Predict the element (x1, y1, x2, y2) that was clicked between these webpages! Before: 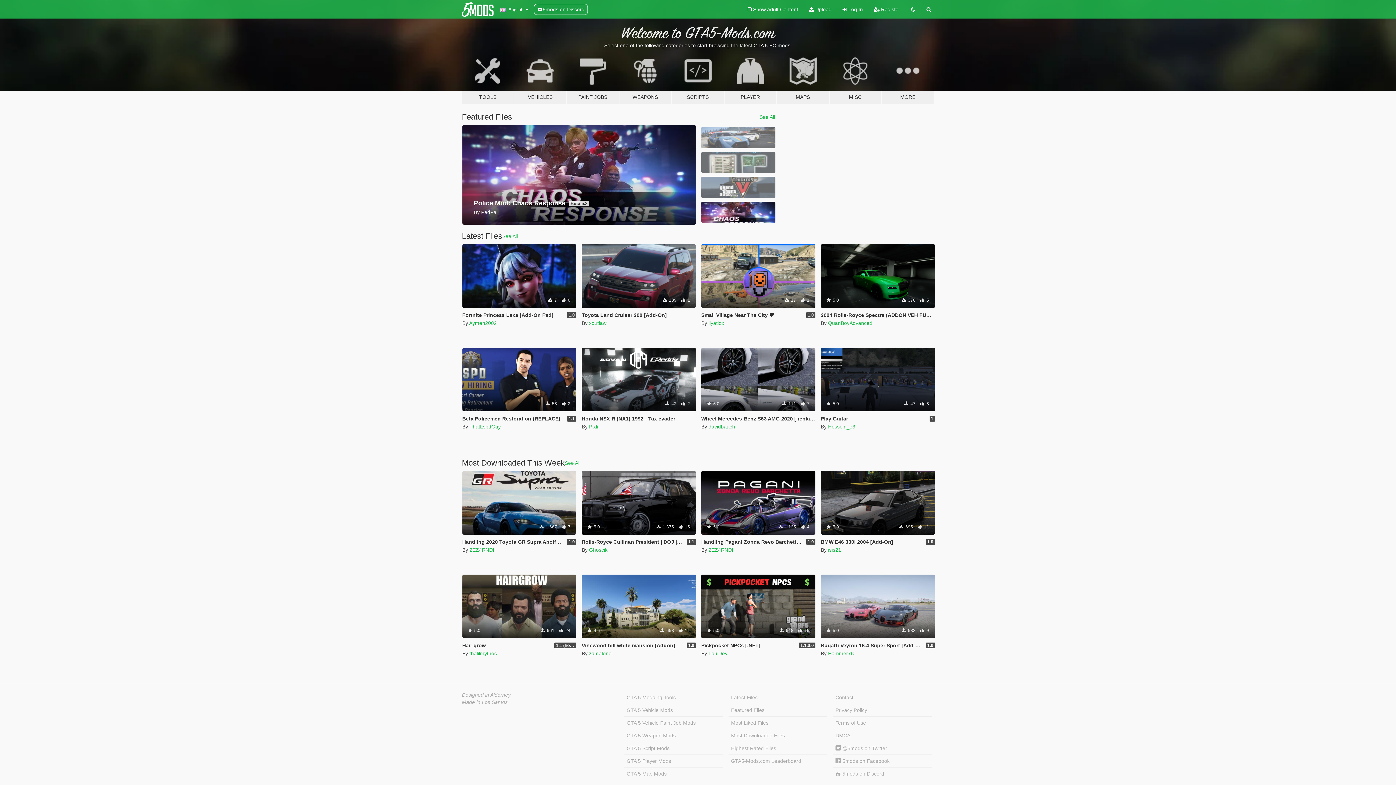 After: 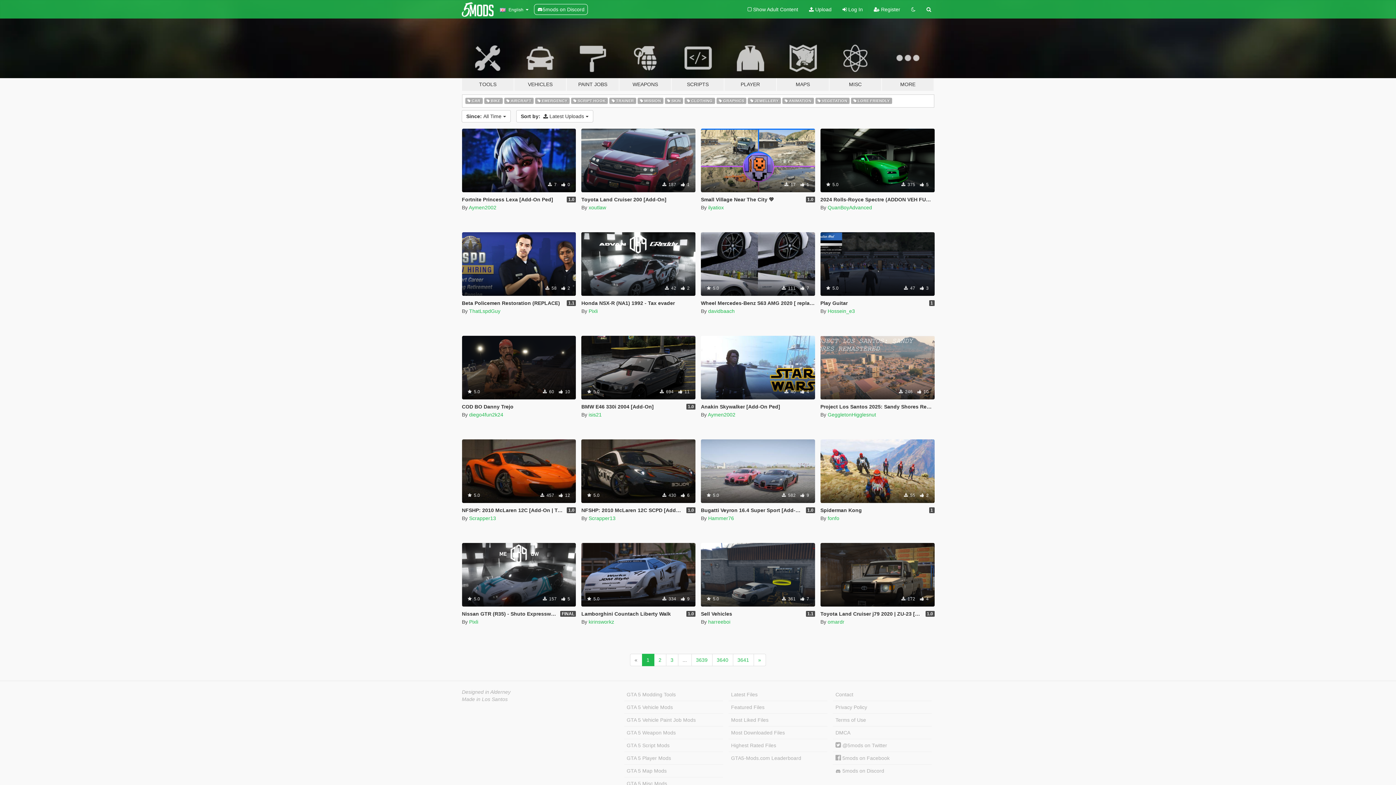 Action: bbox: (502, 232, 518, 240) label: See All